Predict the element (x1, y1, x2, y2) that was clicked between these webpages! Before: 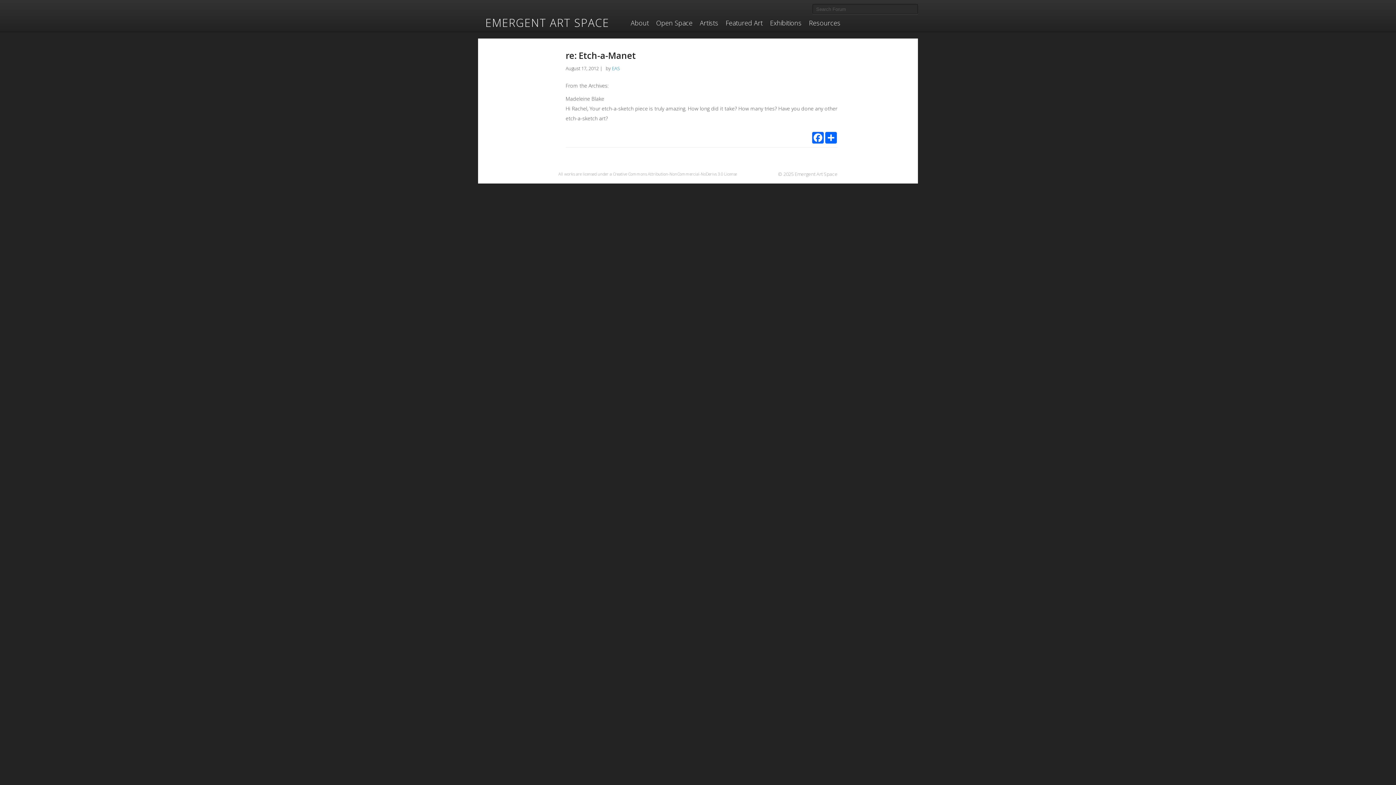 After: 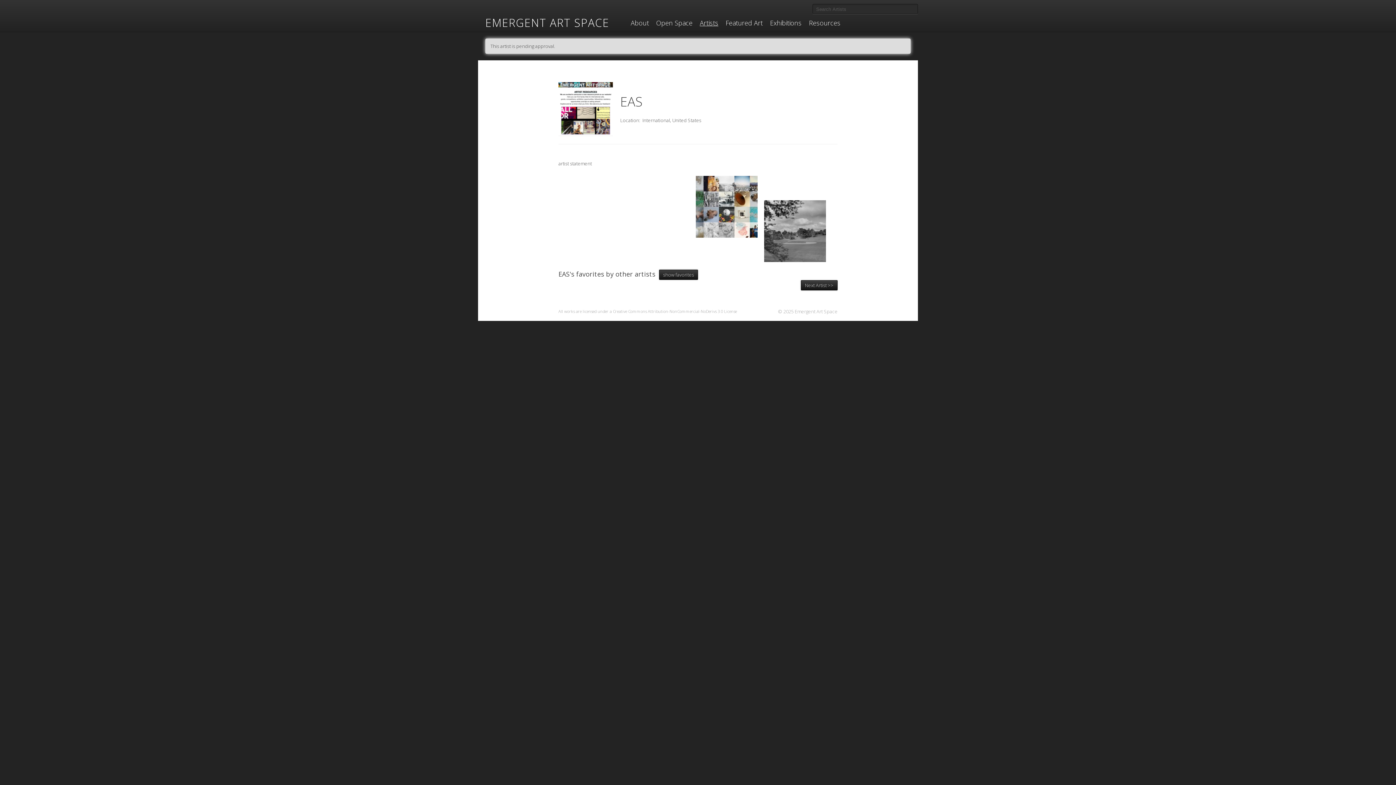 Action: label: EAS bbox: (612, 65, 620, 71)